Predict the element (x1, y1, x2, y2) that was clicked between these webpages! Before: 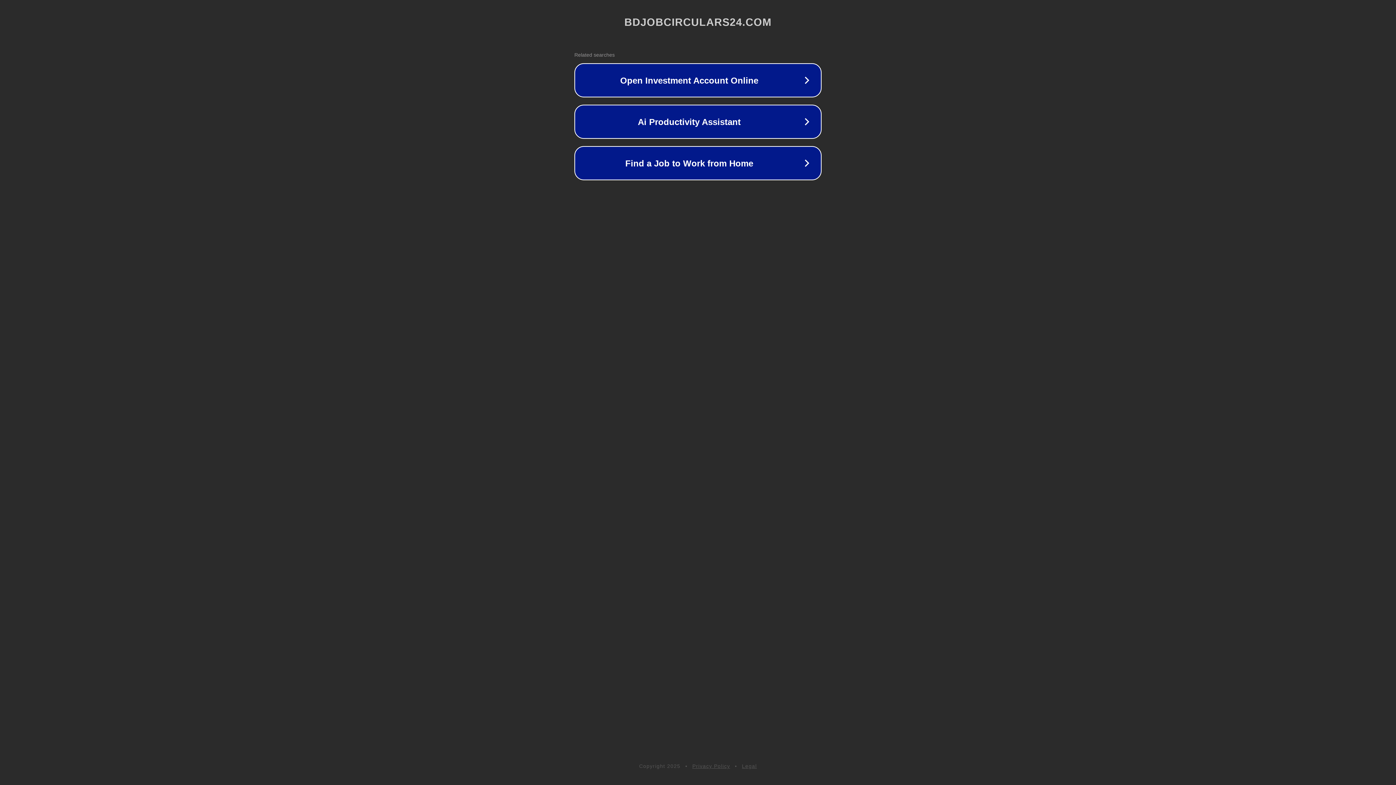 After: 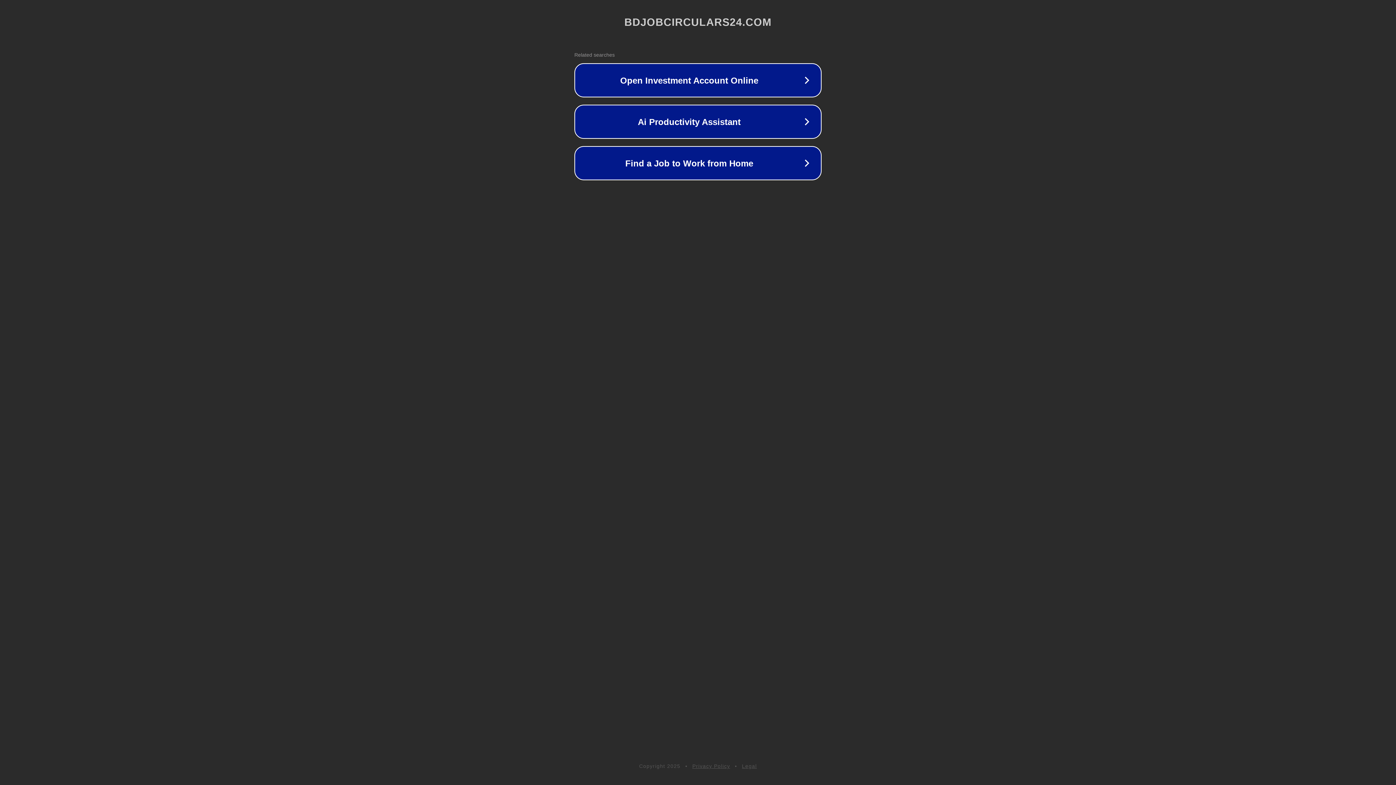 Action: bbox: (742, 763, 757, 769) label: Legal